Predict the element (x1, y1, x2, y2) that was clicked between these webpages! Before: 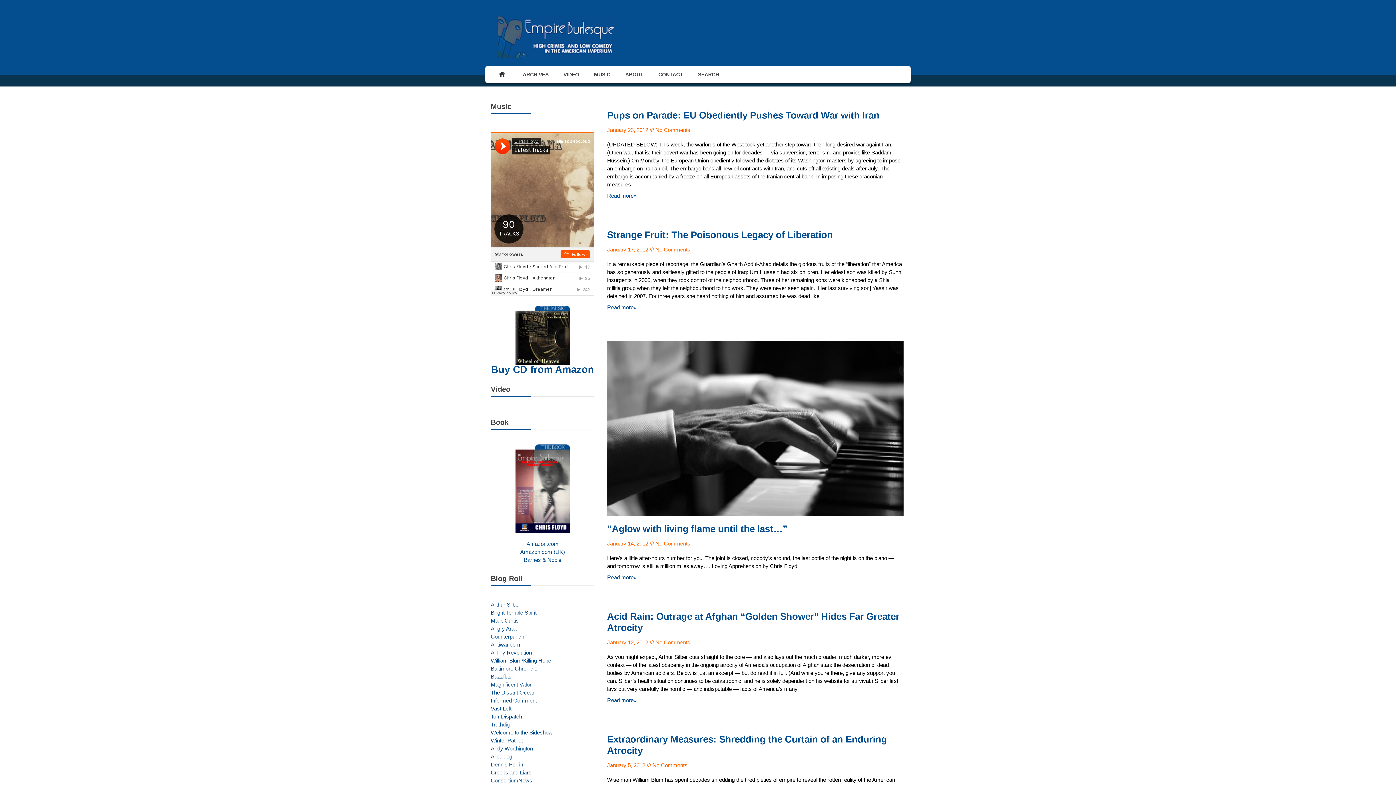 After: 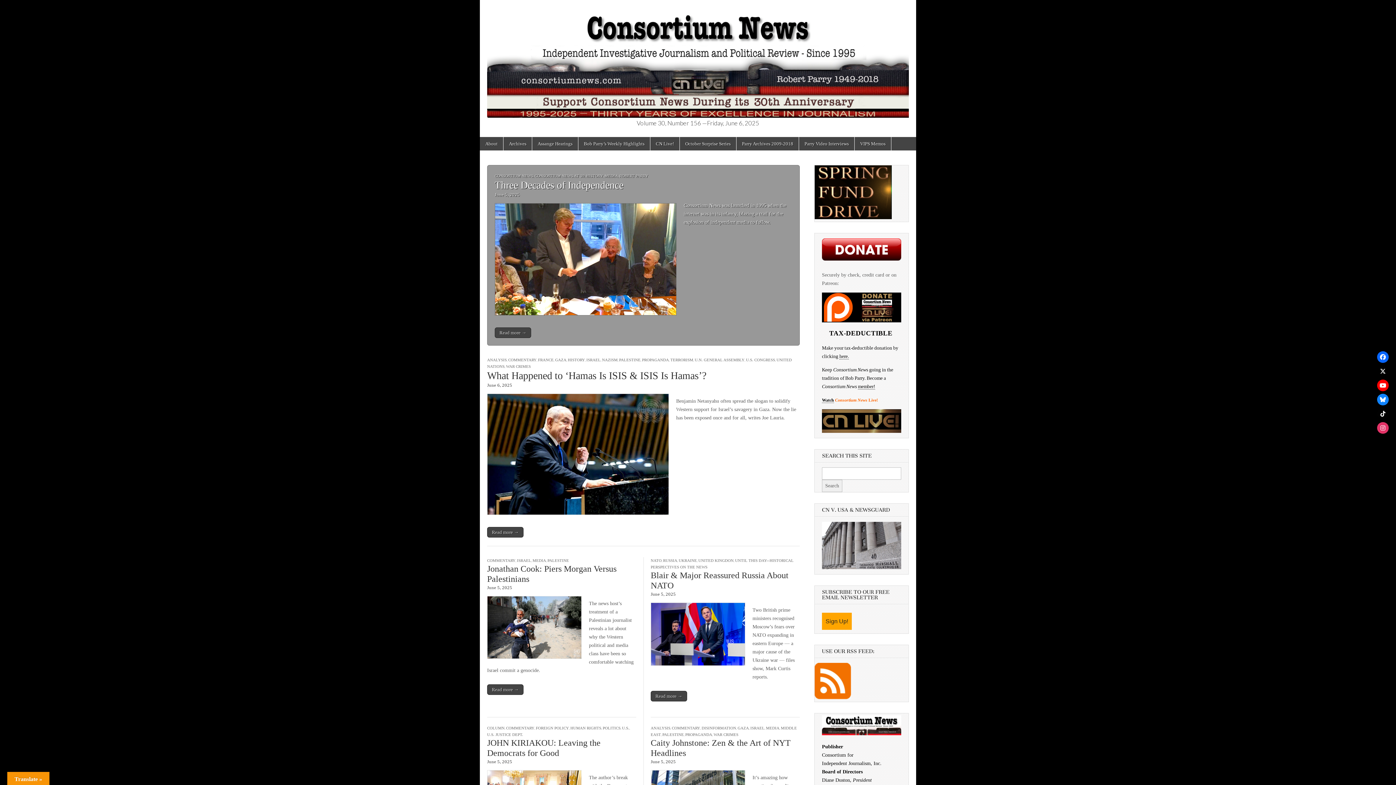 Action: label: ConsortiumNews bbox: (490, 777, 594, 785)